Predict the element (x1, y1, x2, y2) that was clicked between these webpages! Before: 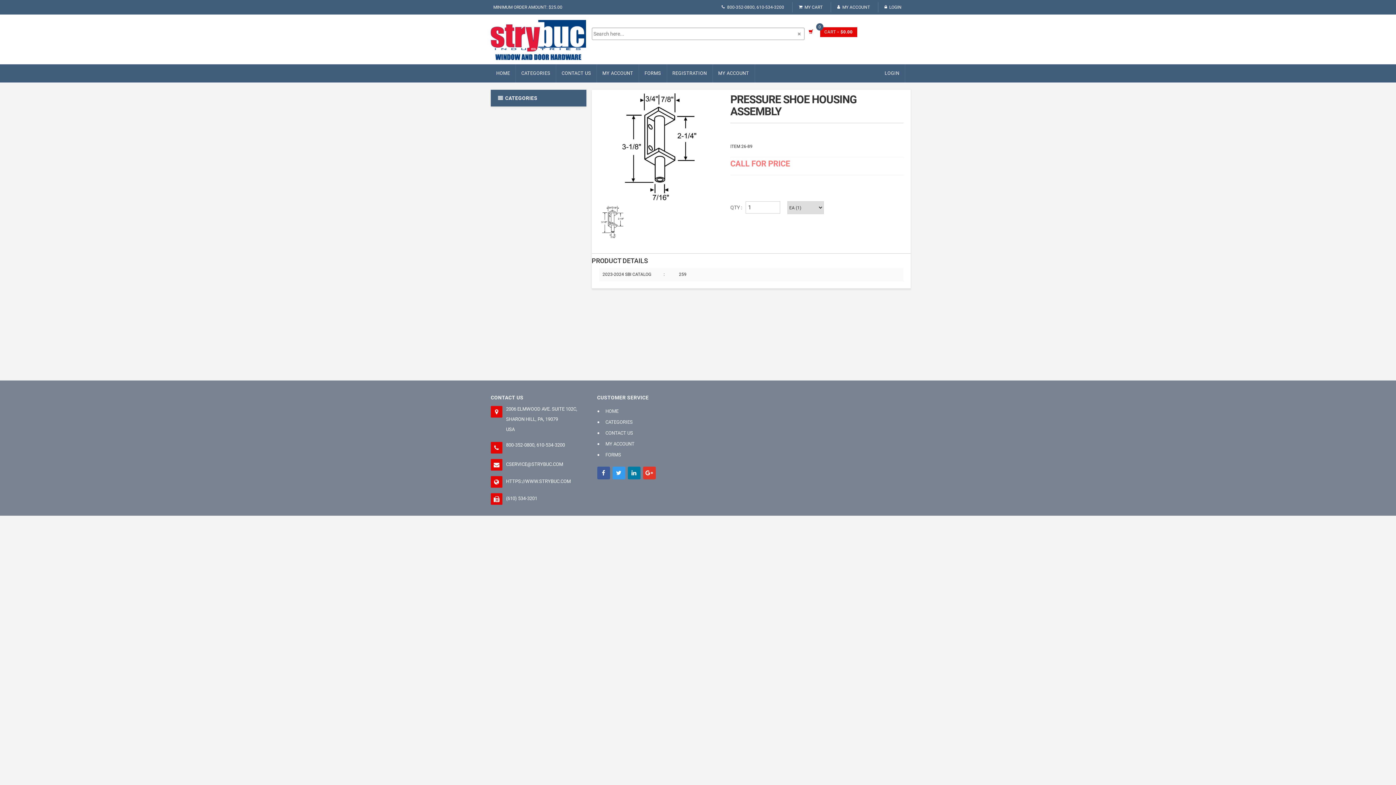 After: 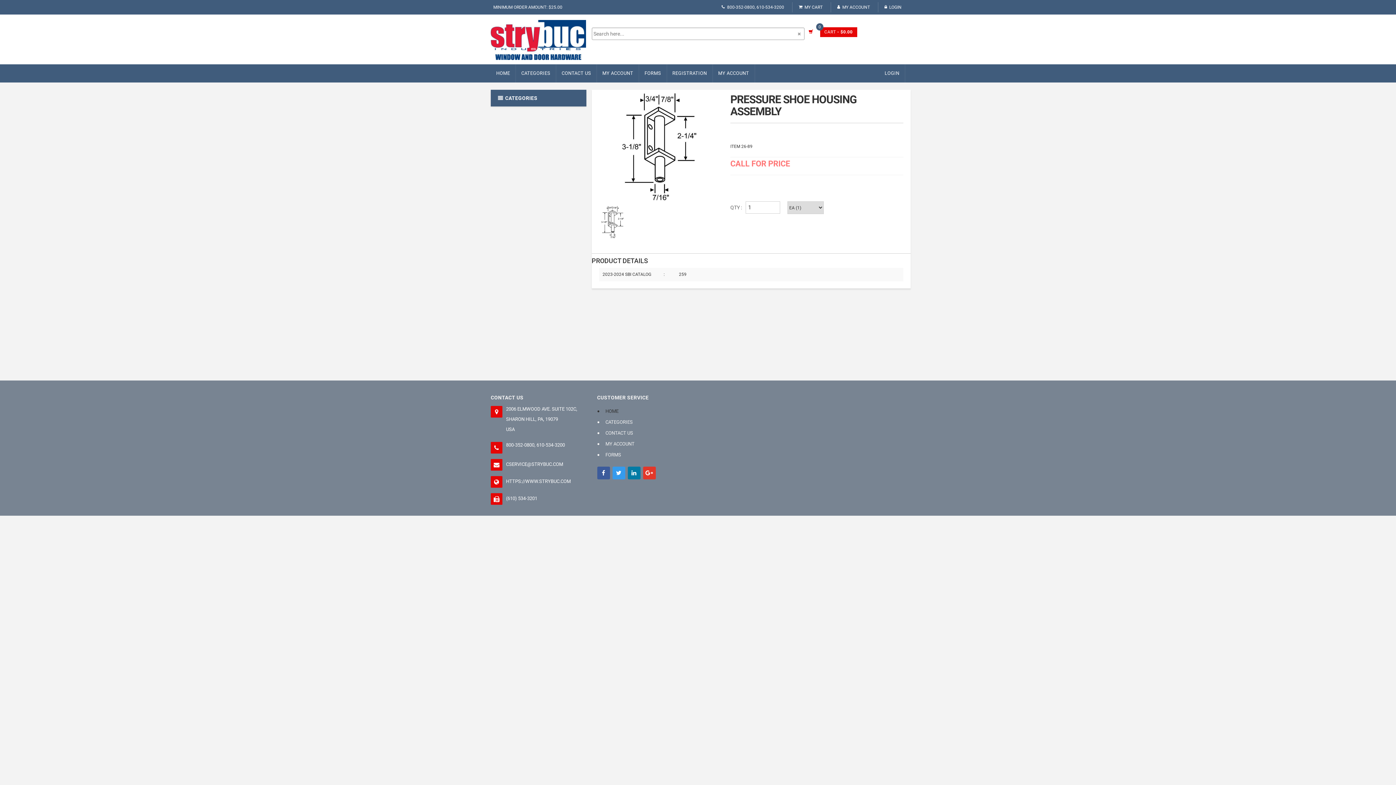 Action: label: HOME bbox: (605, 406, 692, 417)